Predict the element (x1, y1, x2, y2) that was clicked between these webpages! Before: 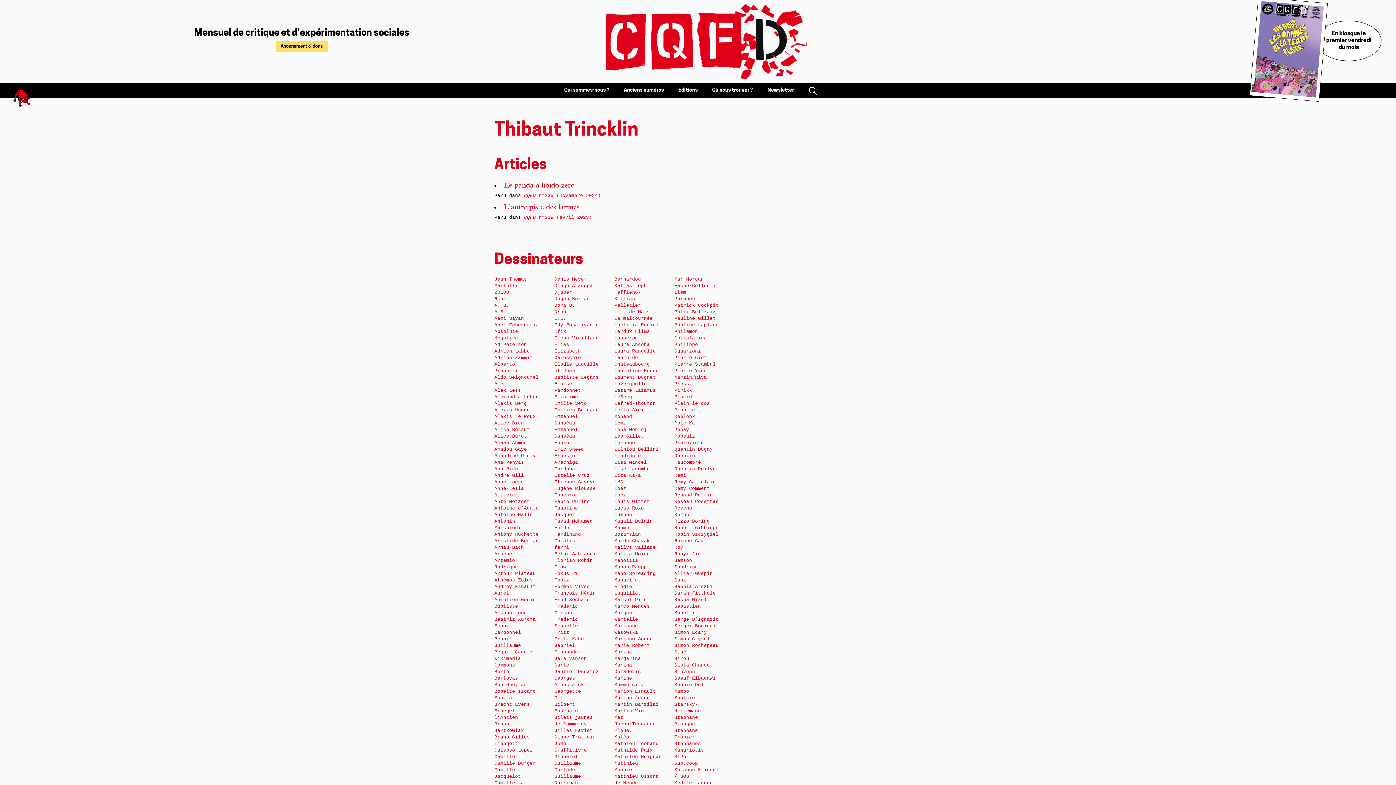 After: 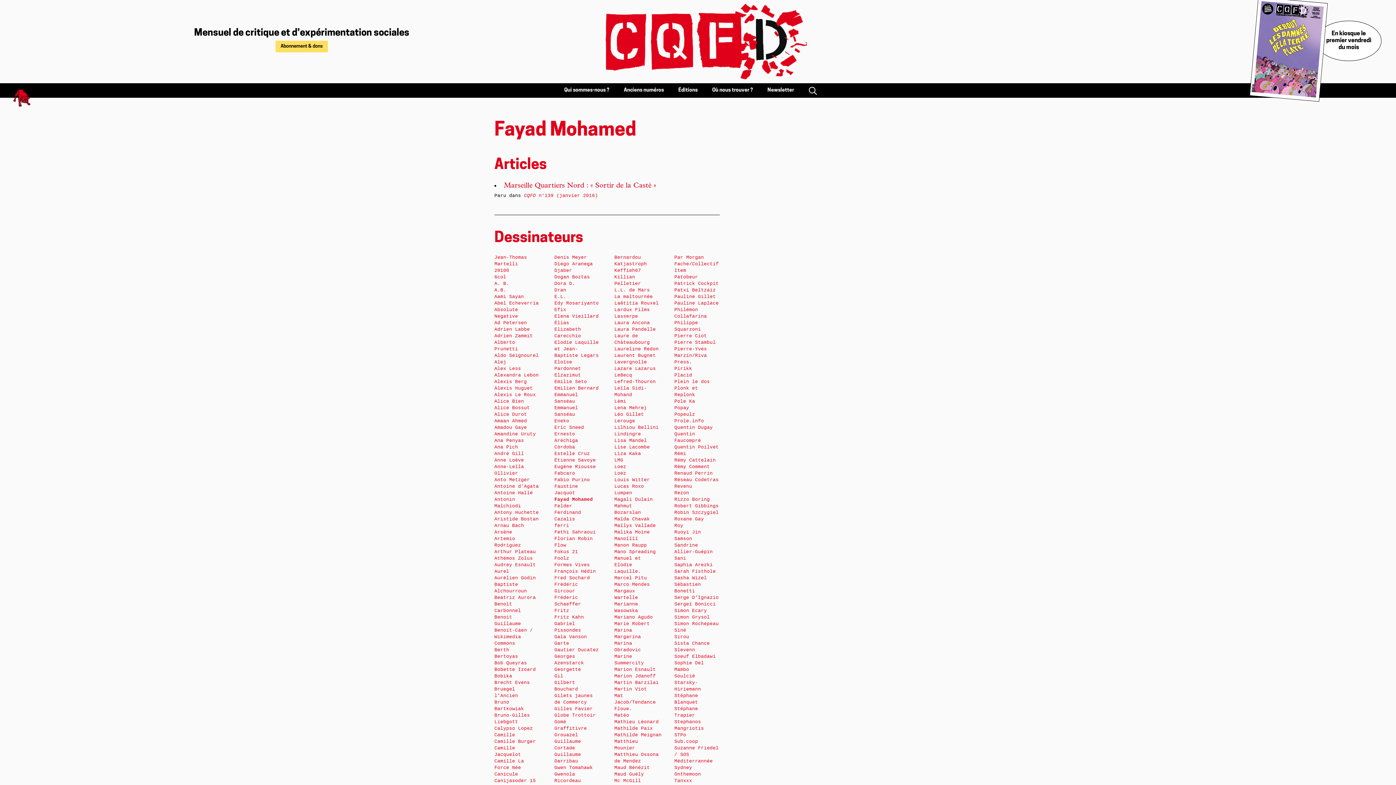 Action: bbox: (554, 519, 592, 524) label: Fayad Mohamed